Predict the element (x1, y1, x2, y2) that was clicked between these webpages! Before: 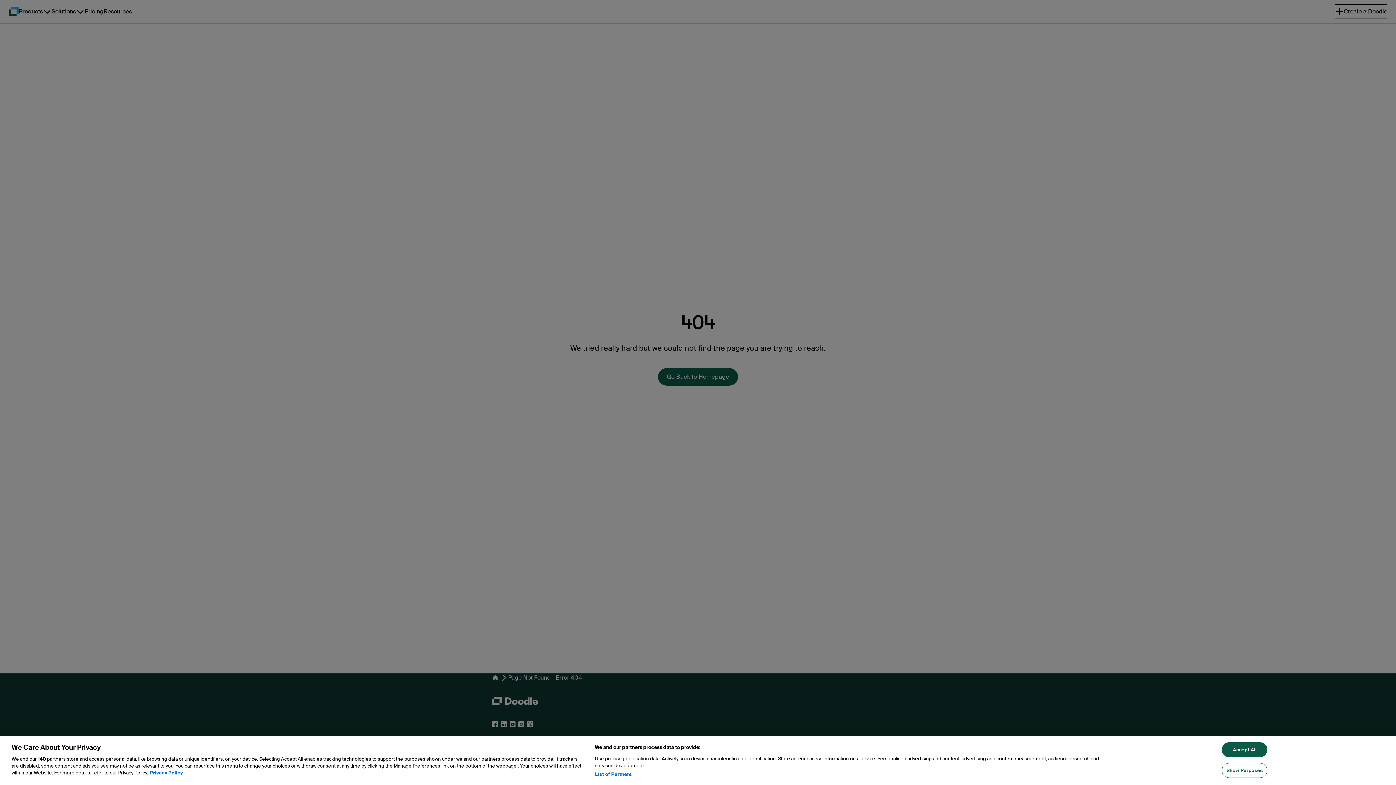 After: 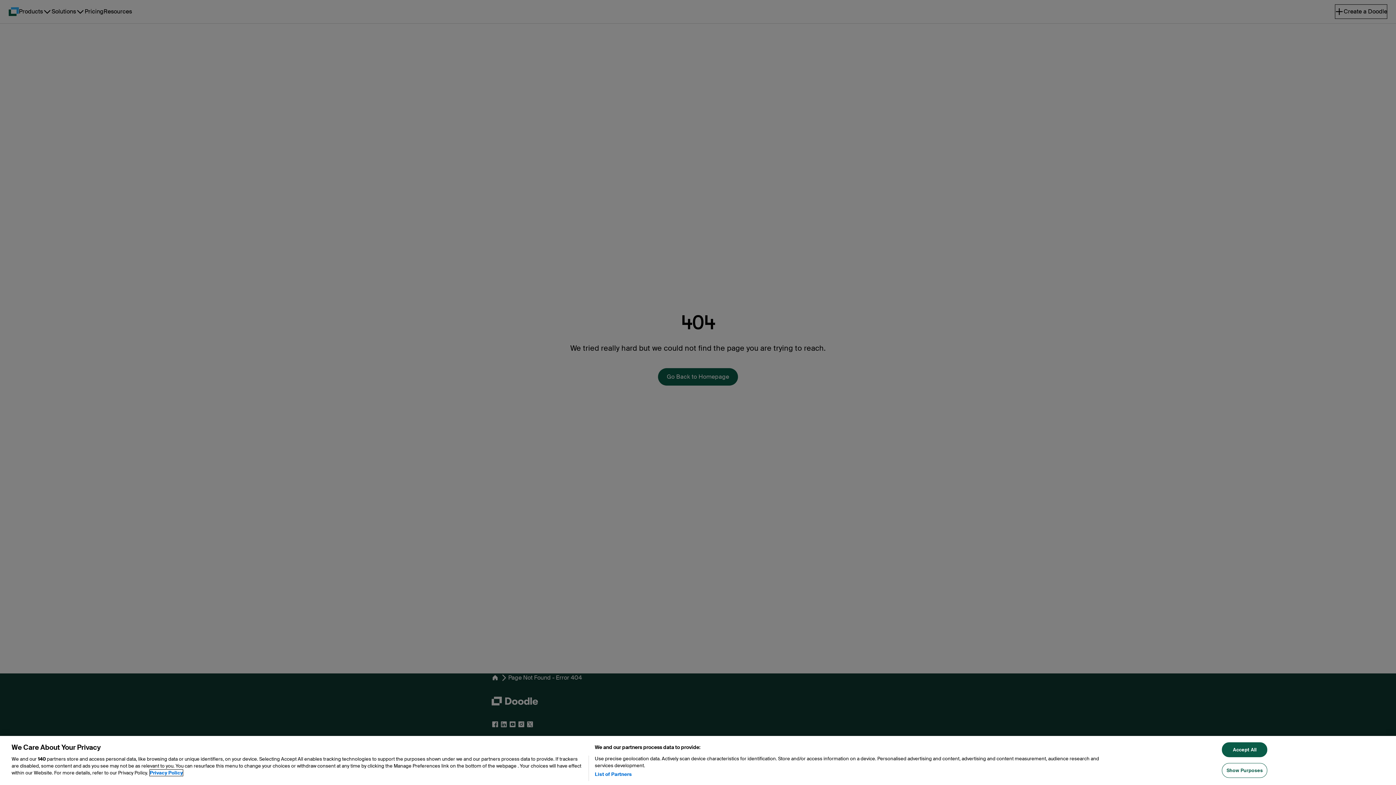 Action: label: More information about your privacy, opens in a new tab bbox: (149, 770, 182, 776)